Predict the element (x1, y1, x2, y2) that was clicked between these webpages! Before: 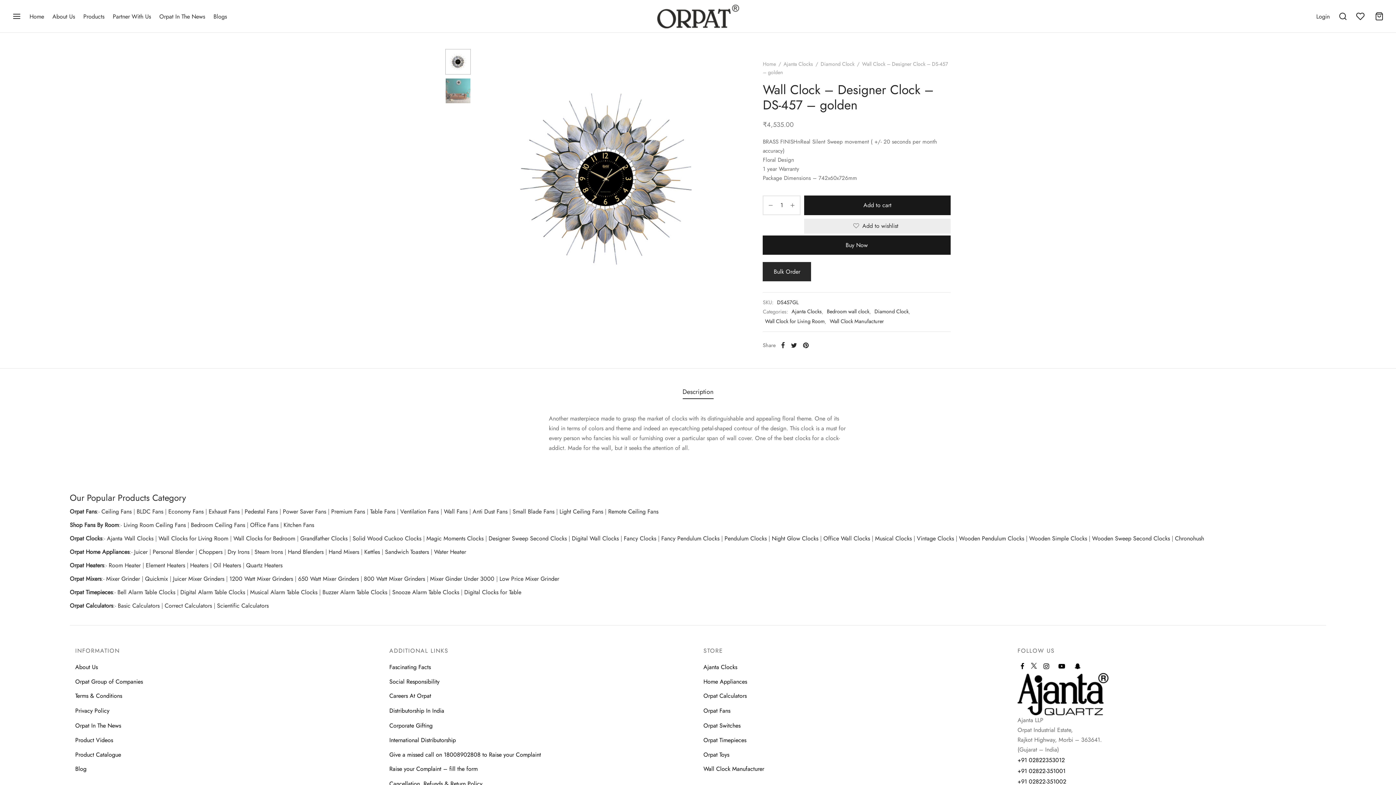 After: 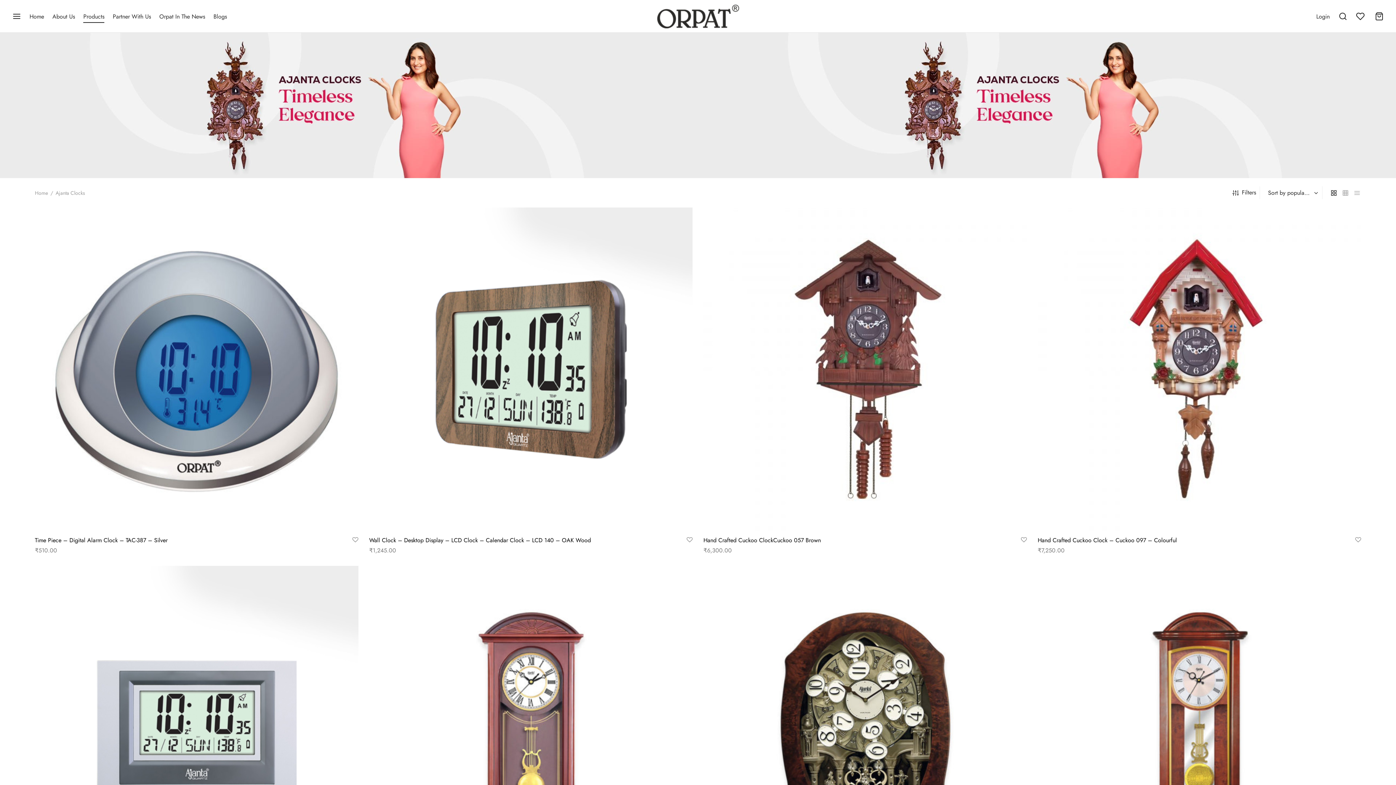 Action: bbox: (703, 661, 737, 672) label: Ajanta Clocks